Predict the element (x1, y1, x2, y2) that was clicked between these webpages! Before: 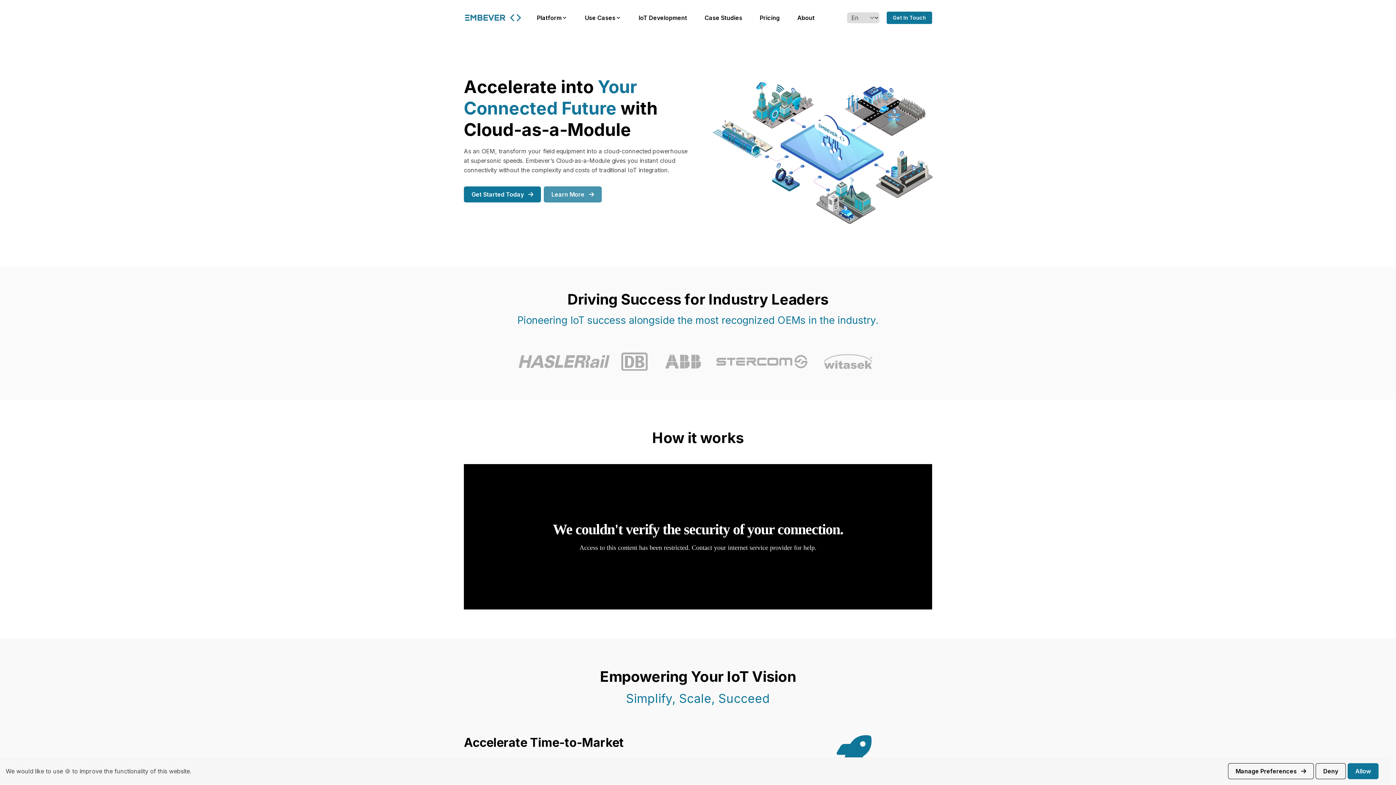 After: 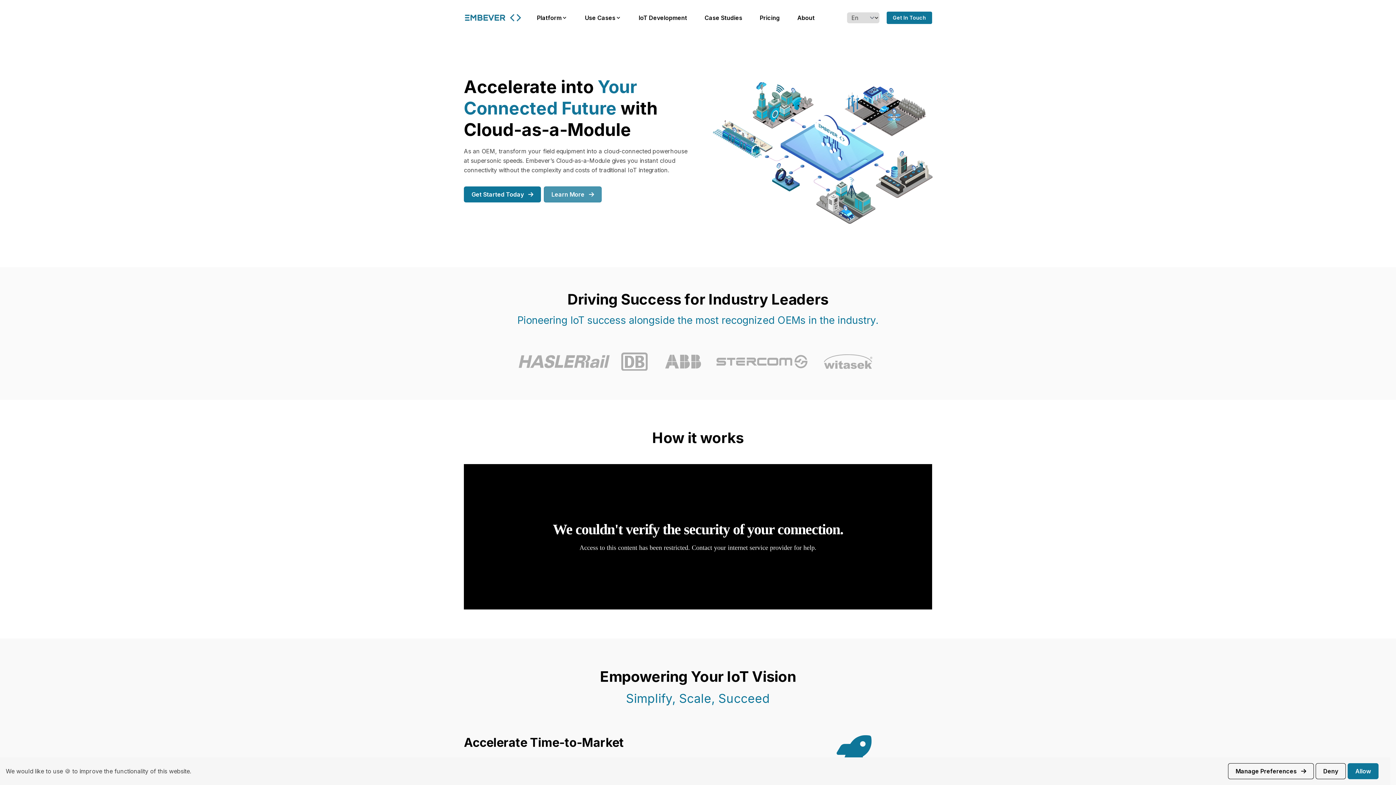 Action: bbox: (464, 12, 522, 23)